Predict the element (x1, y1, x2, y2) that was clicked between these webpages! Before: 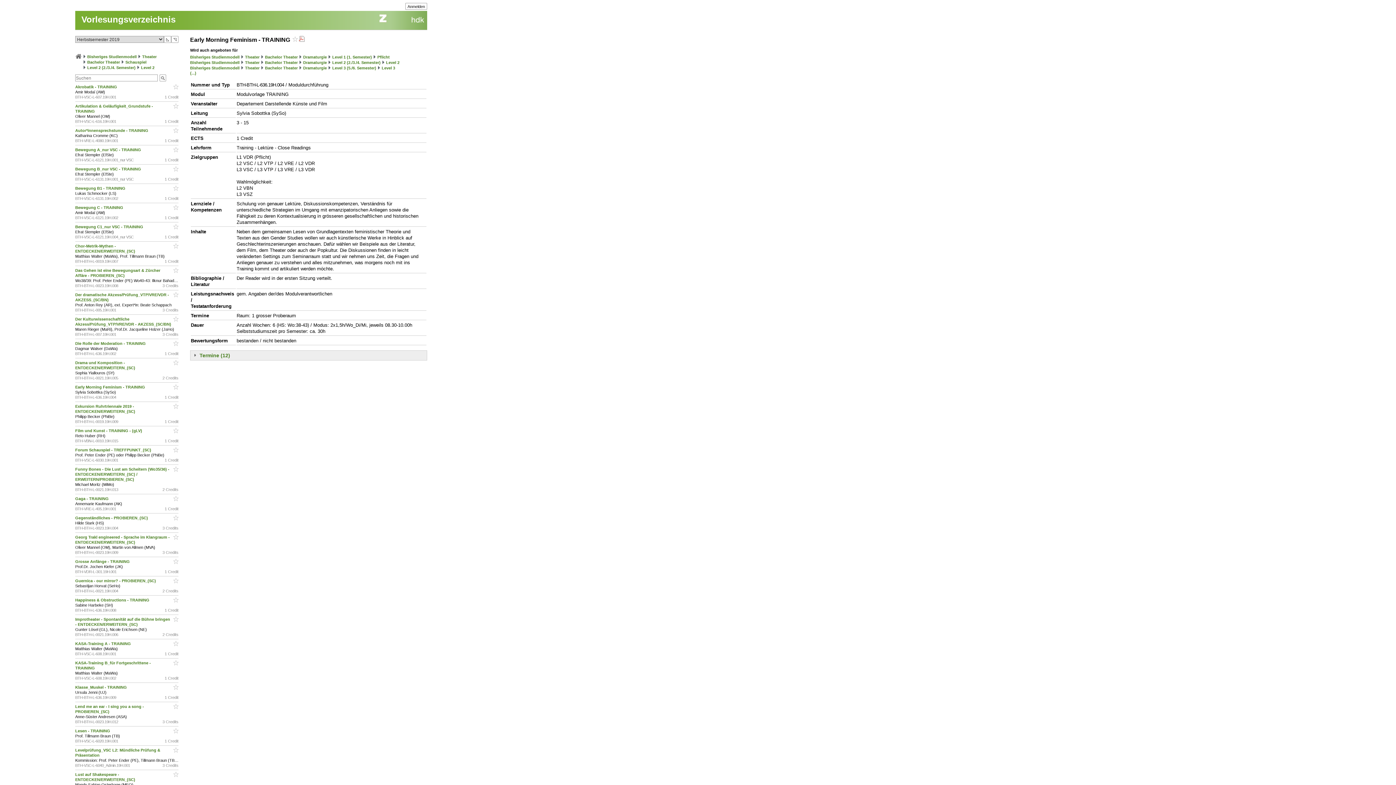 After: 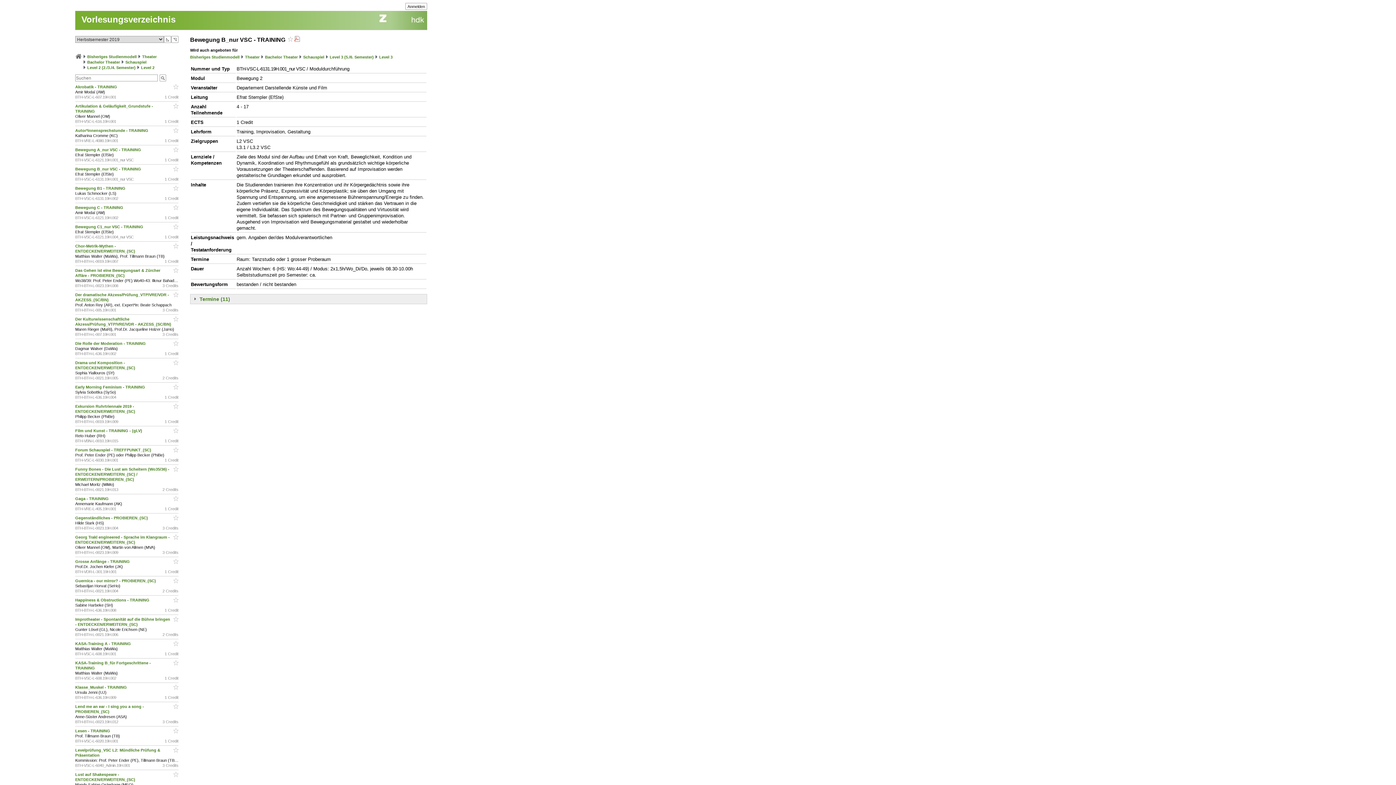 Action: label: Bewegung B_nur VSC - TRAINING  bbox: (75, 166, 142, 171)